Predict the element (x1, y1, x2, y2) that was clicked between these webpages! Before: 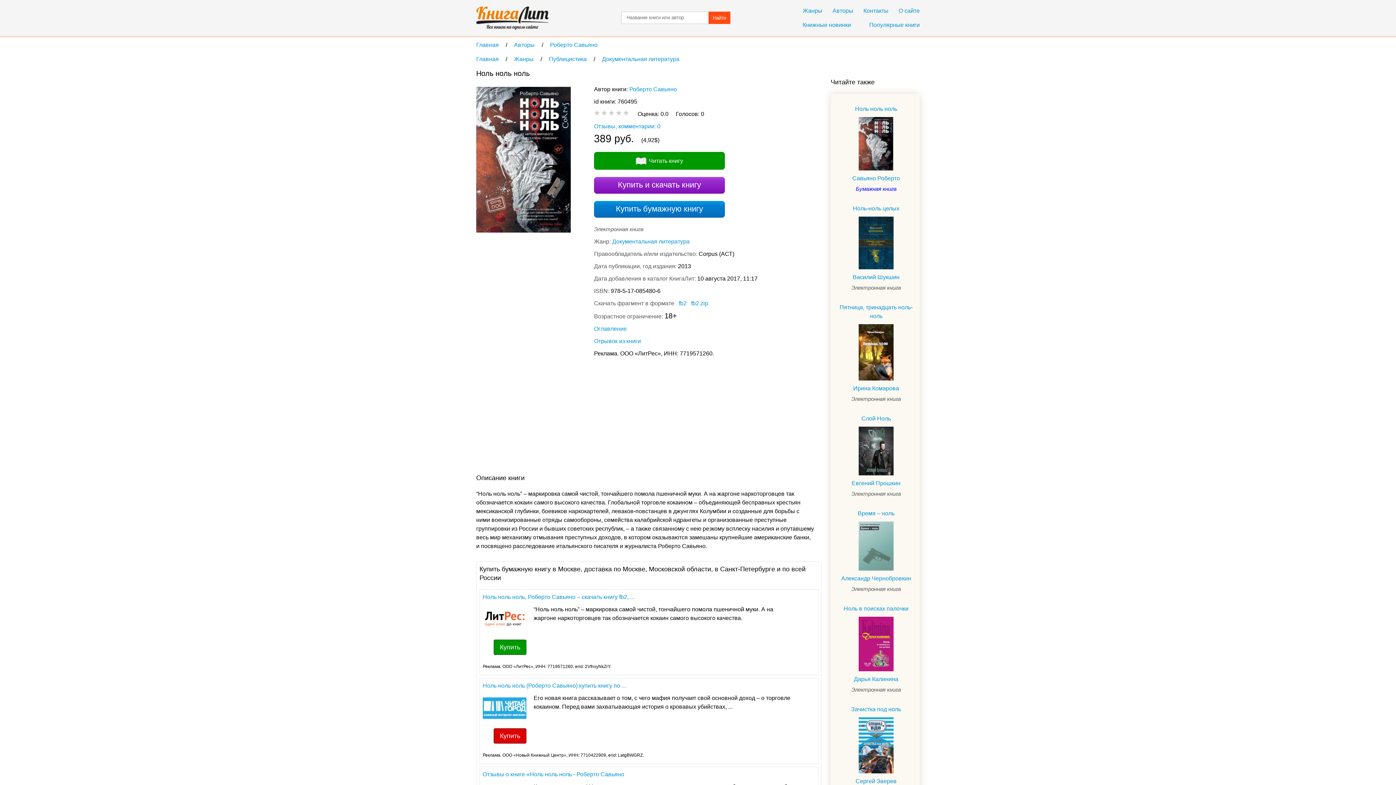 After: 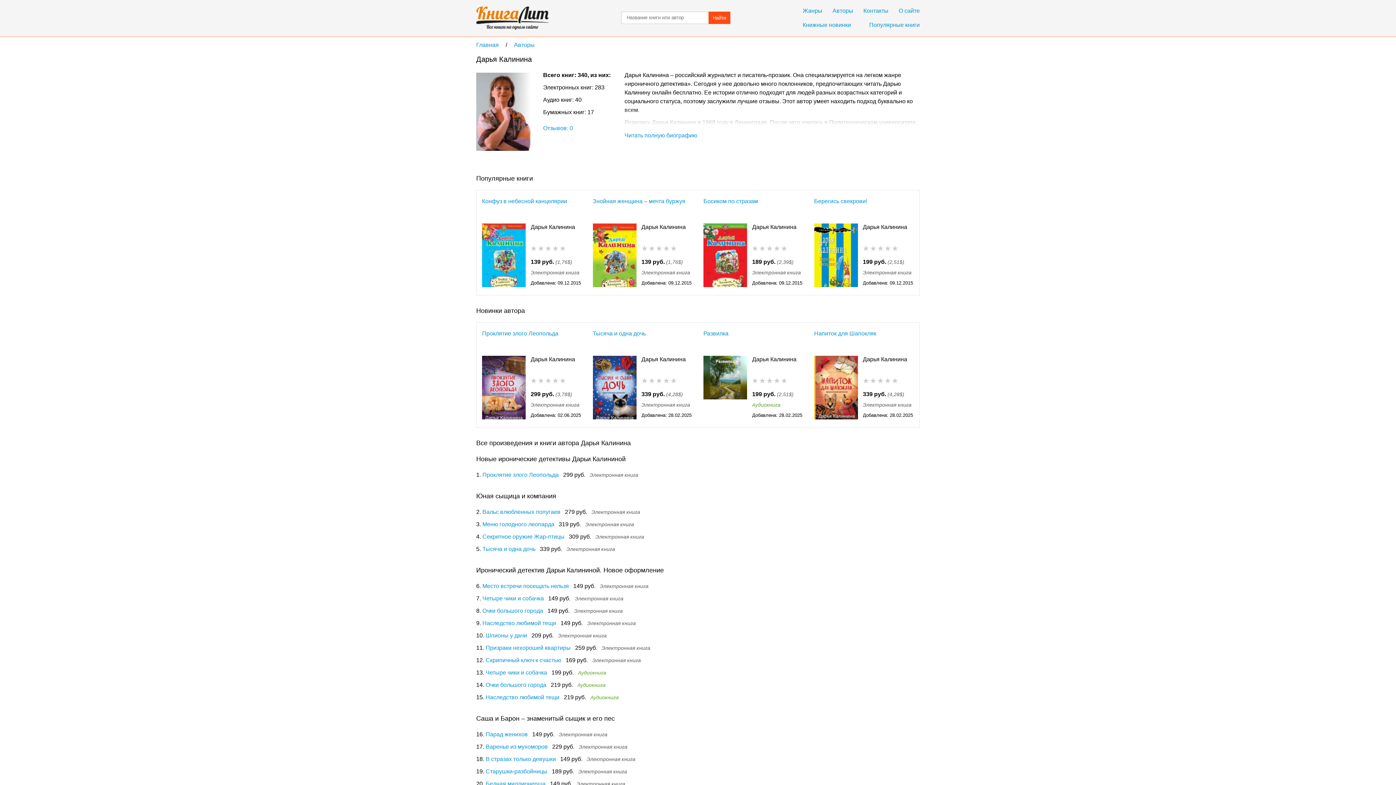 Action: bbox: (836, 675, 916, 684) label: Дарья Калинина